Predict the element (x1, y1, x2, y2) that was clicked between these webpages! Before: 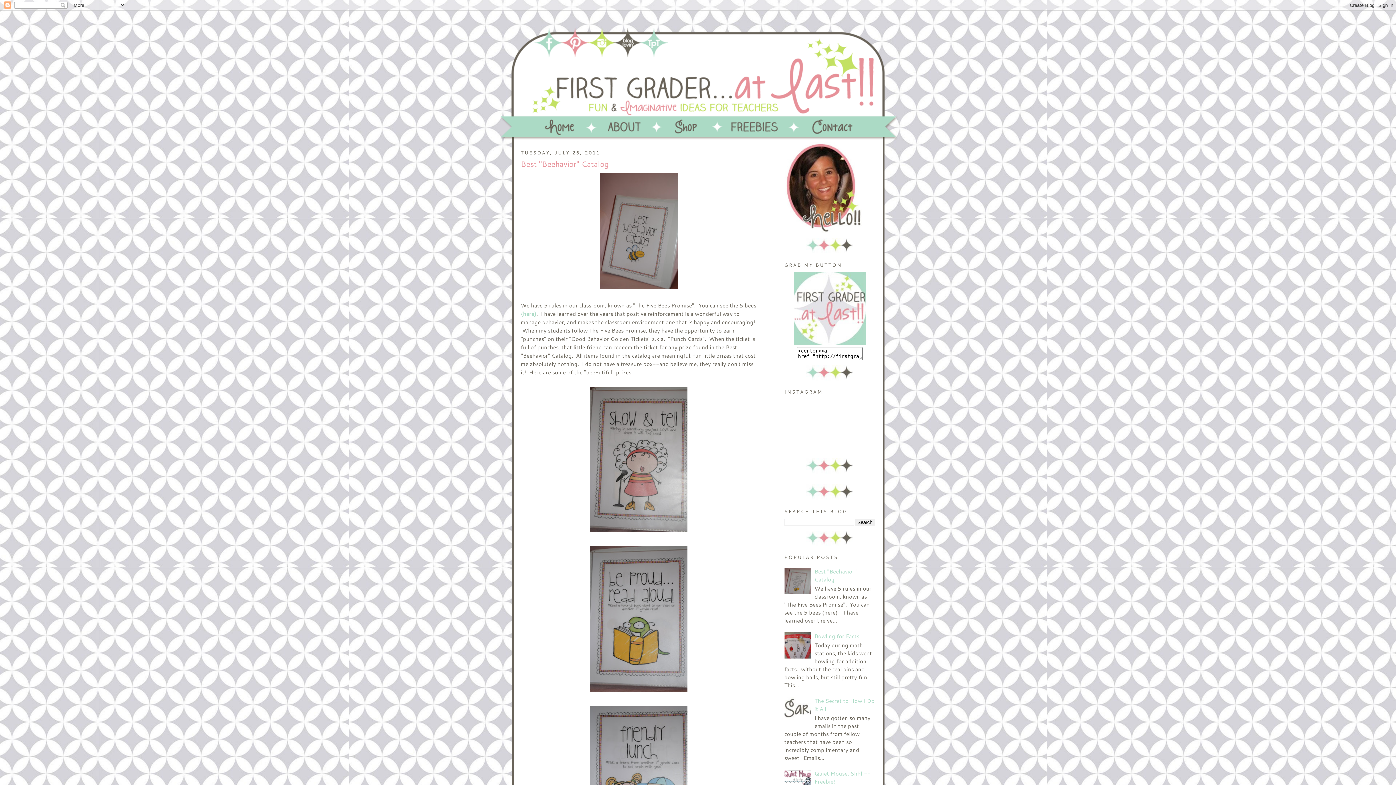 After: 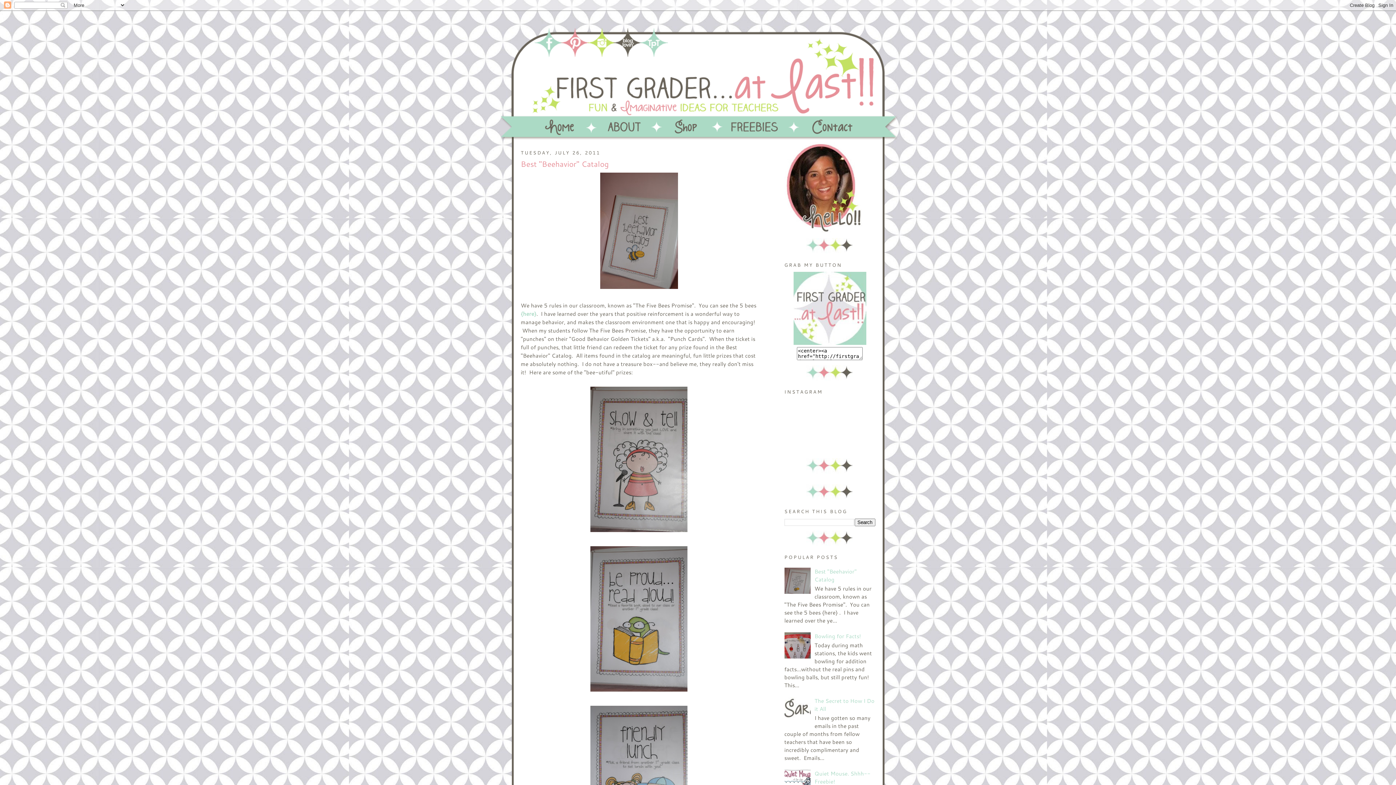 Action: bbox: (784, 588, 812, 596)